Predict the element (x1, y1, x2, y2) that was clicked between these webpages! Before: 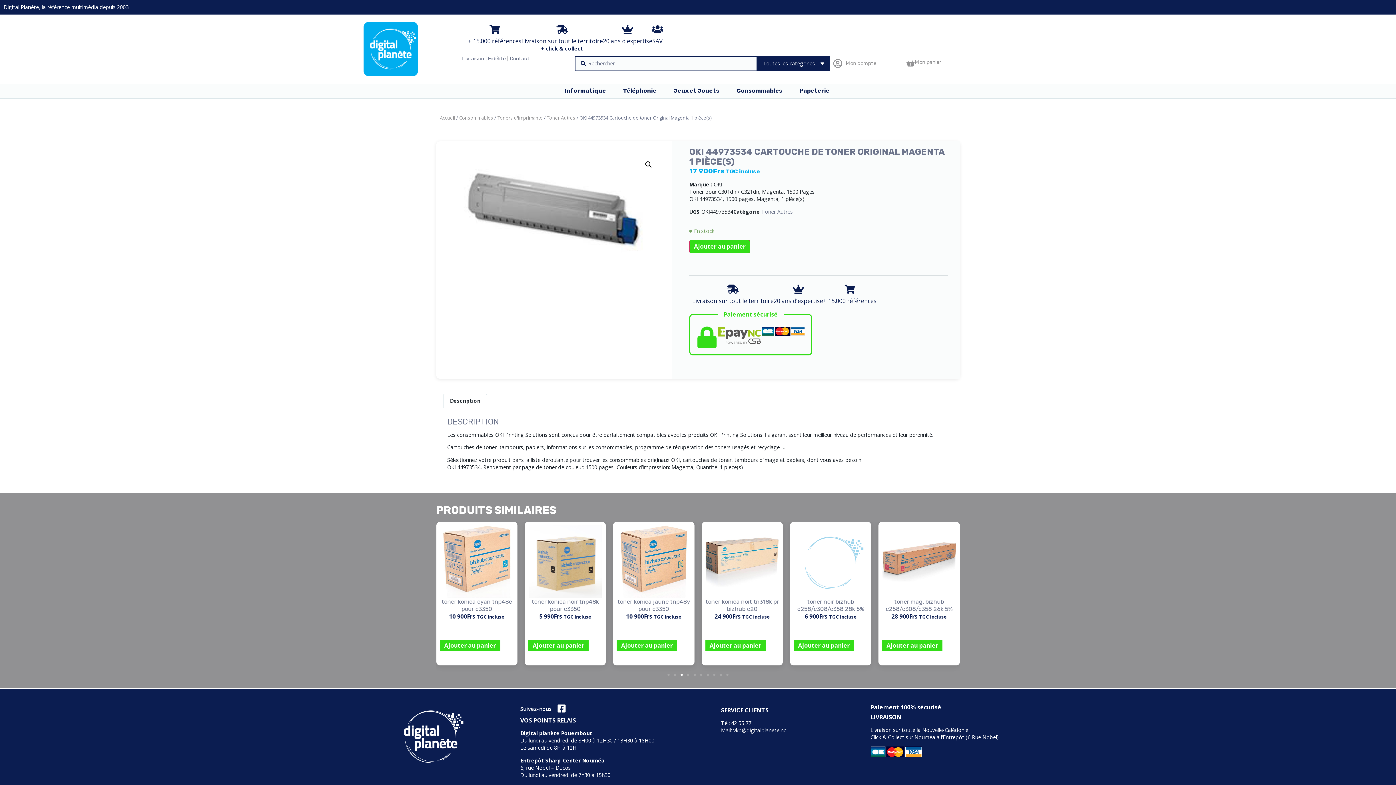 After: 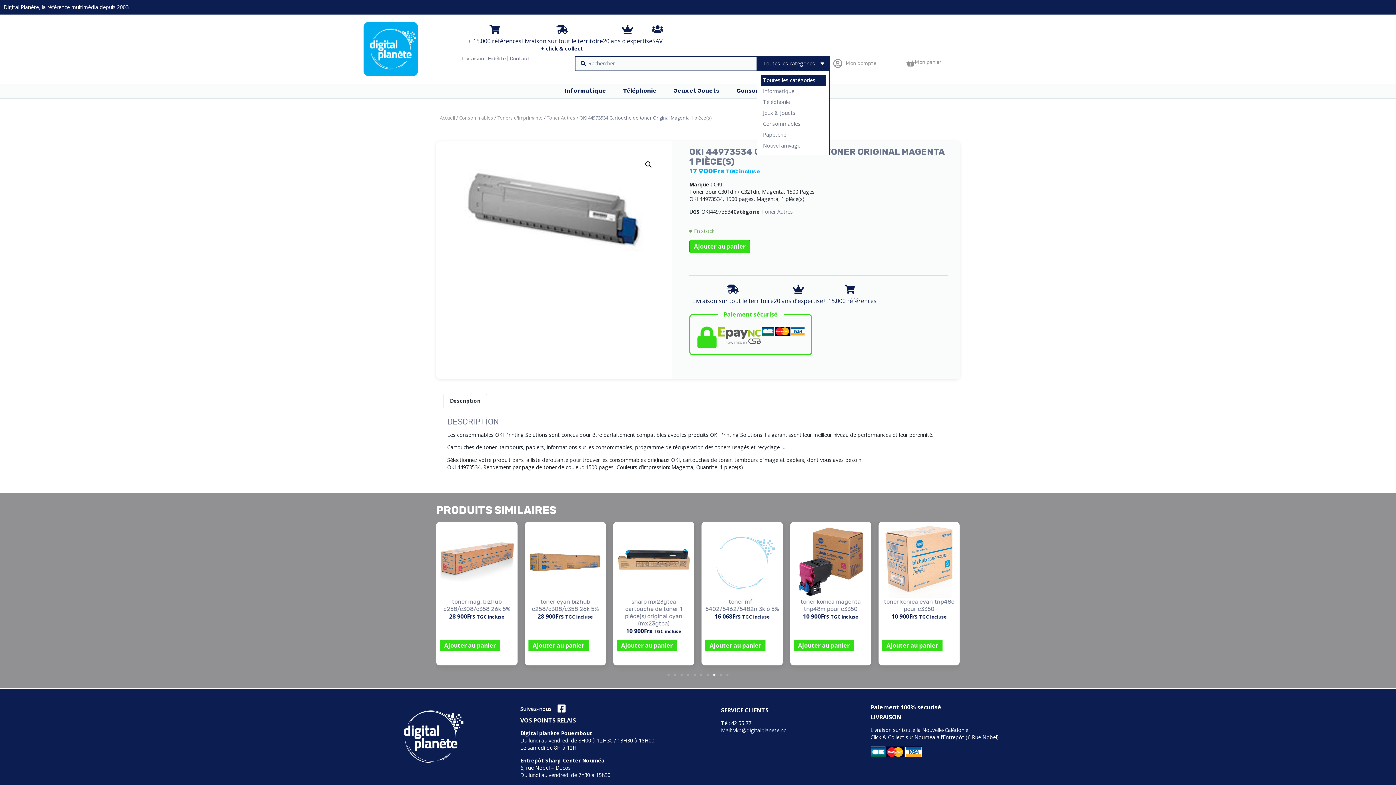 Action: bbox: (757, 56, 829, 70) label: Toutes les catégories